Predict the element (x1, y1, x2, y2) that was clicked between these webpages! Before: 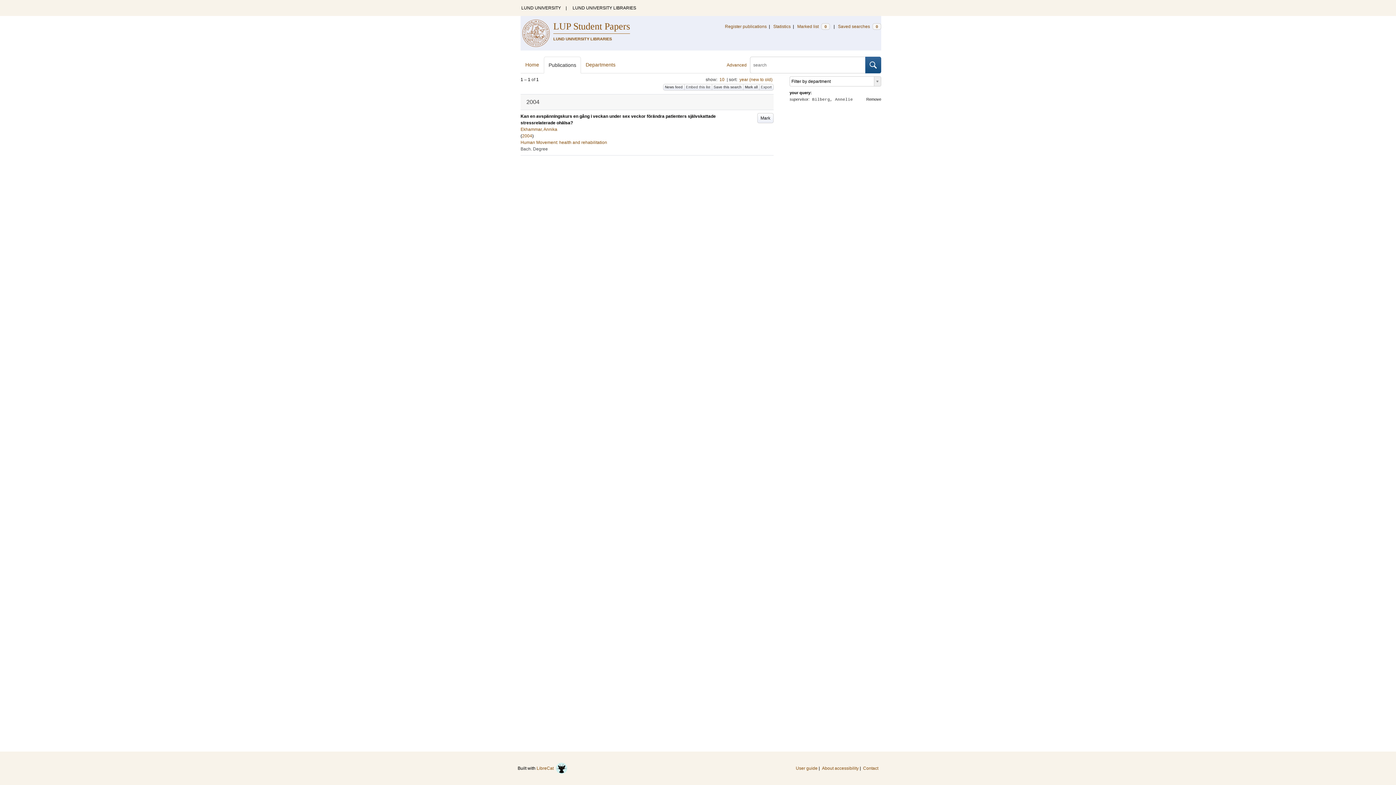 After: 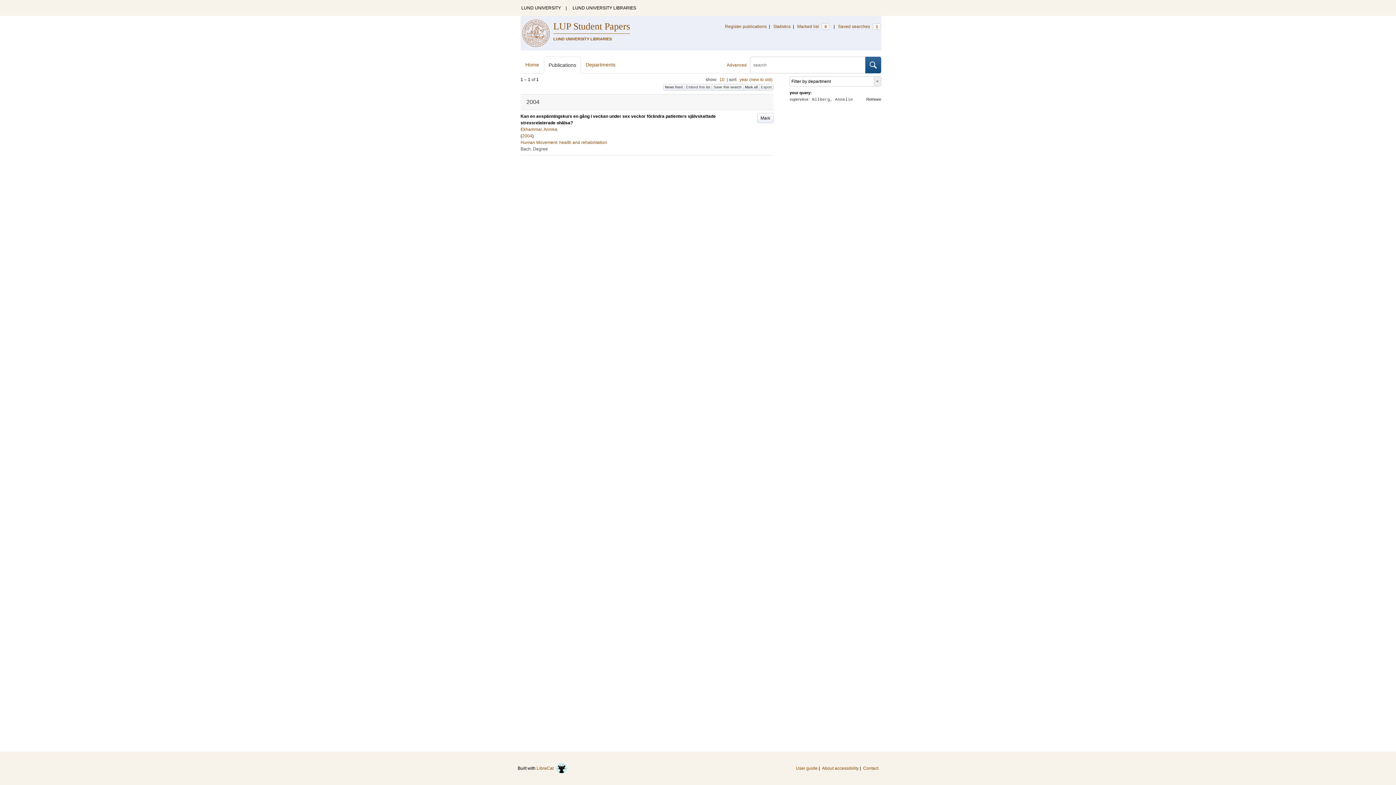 Action: label: Save this search bbox: (712, 84, 743, 90)